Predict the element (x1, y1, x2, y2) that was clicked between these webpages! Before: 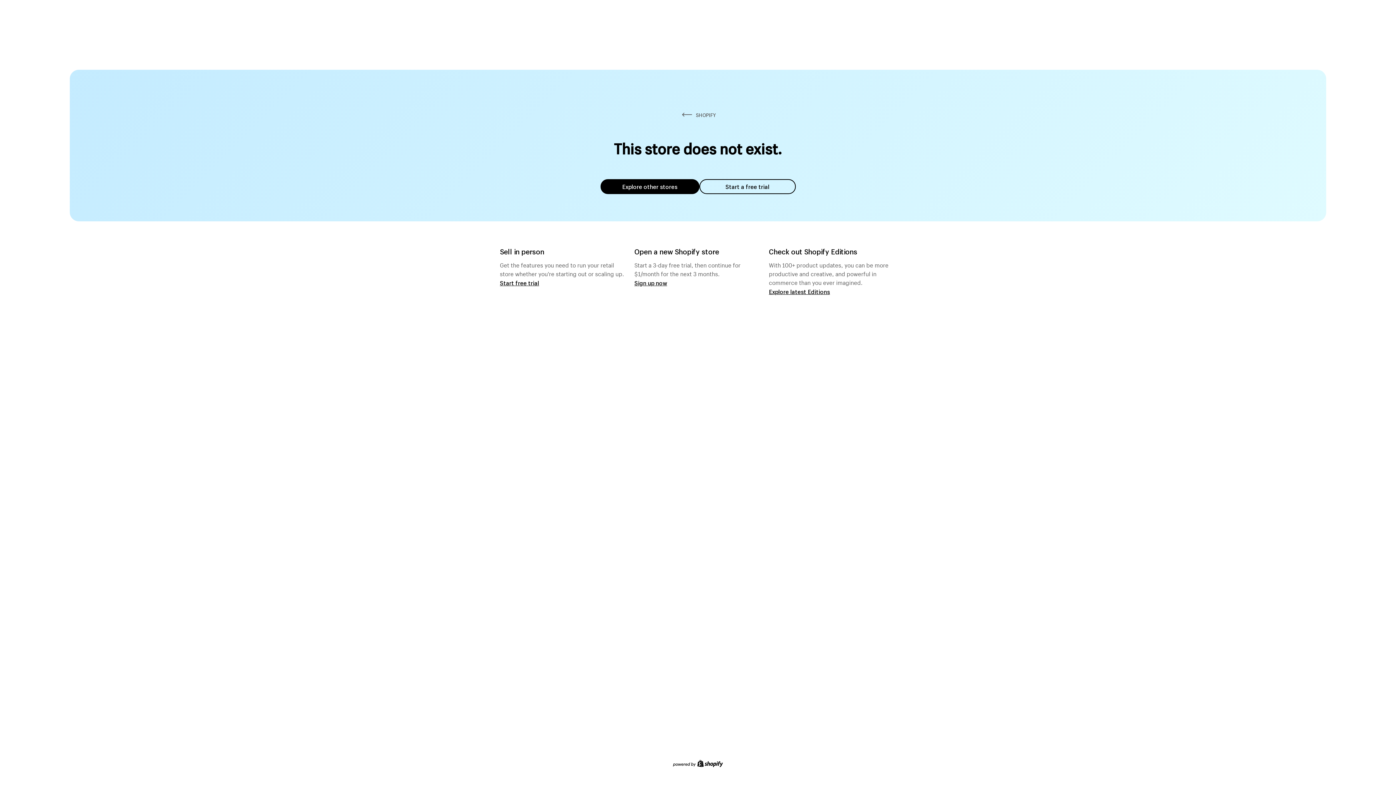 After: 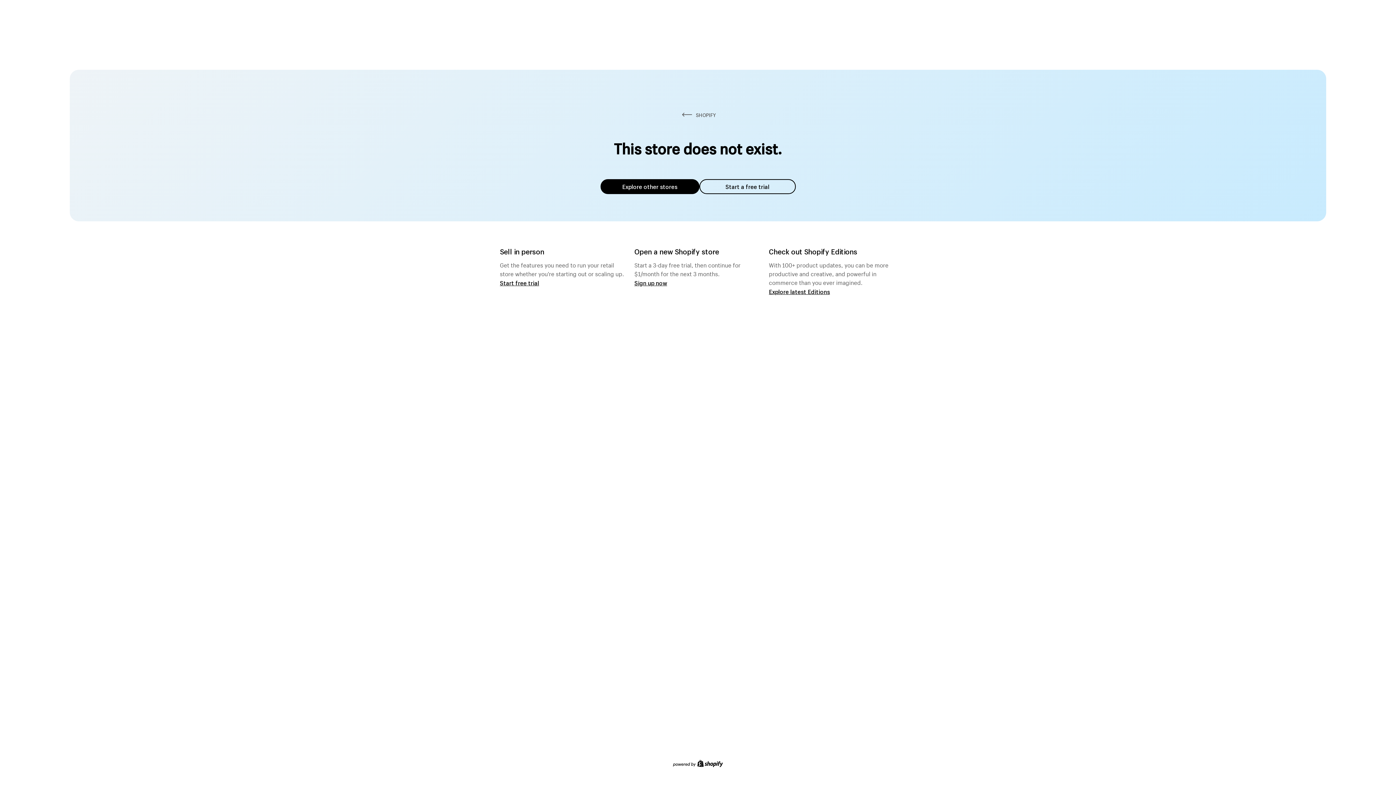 Action: label: Explore other stores bbox: (600, 179, 699, 194)